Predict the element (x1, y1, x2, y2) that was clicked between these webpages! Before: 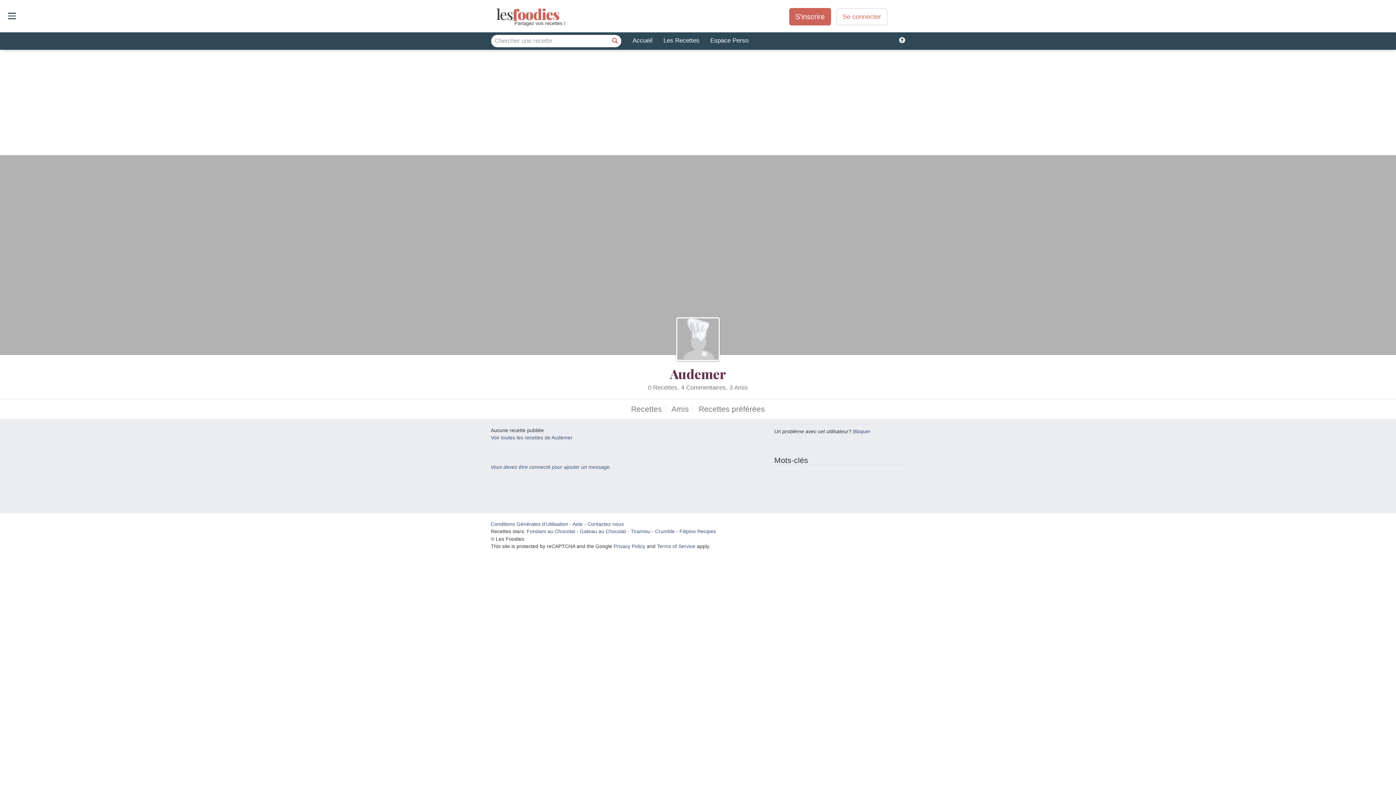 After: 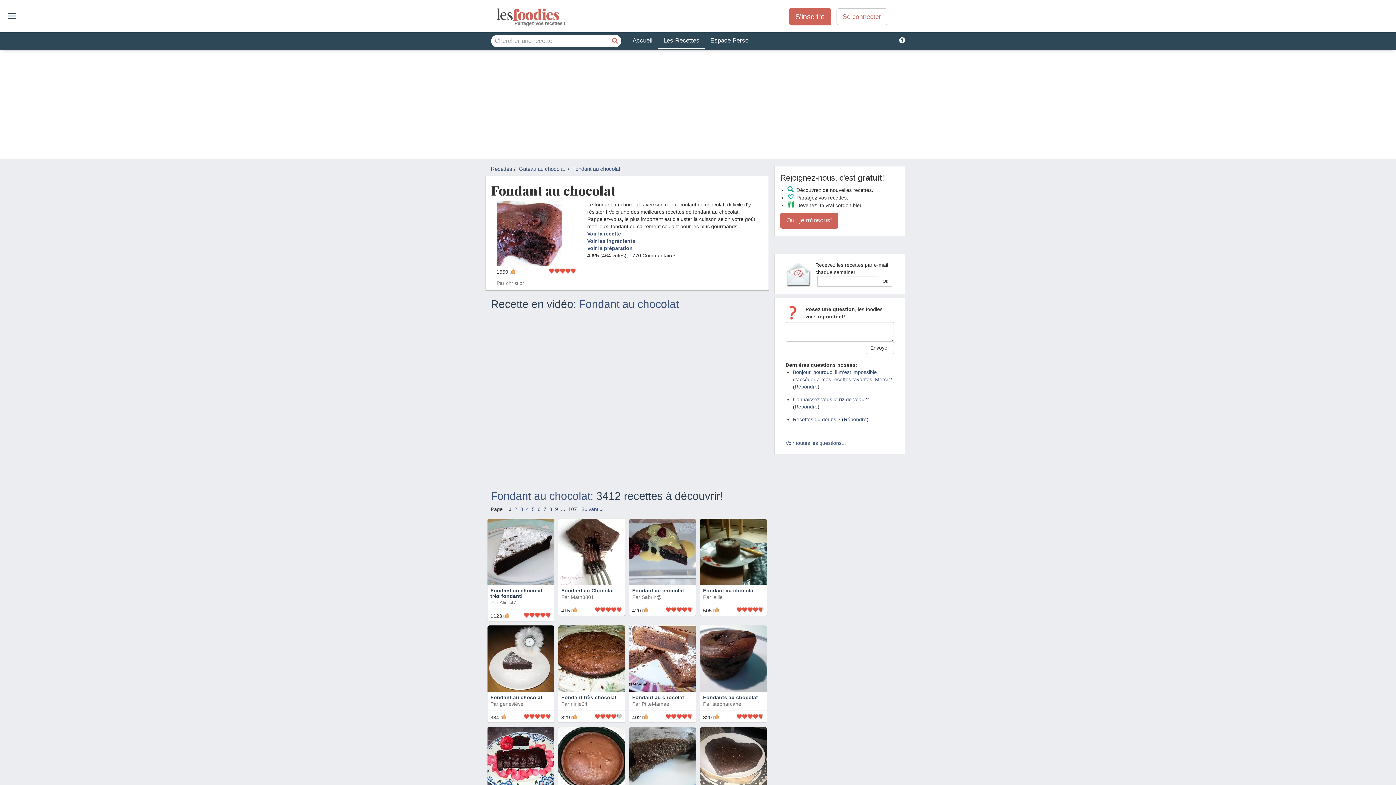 Action: bbox: (526, 528, 575, 534) label: Fondant au Chocolat